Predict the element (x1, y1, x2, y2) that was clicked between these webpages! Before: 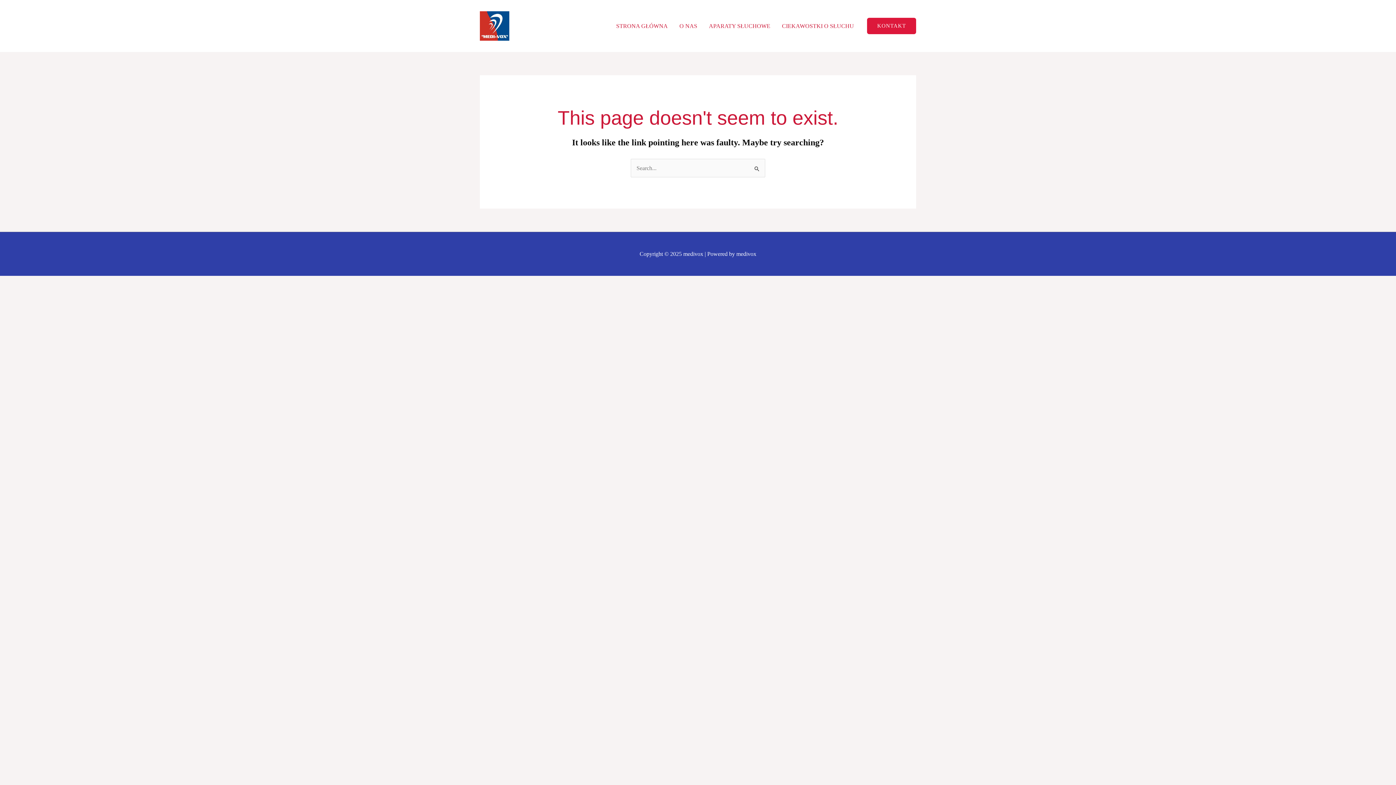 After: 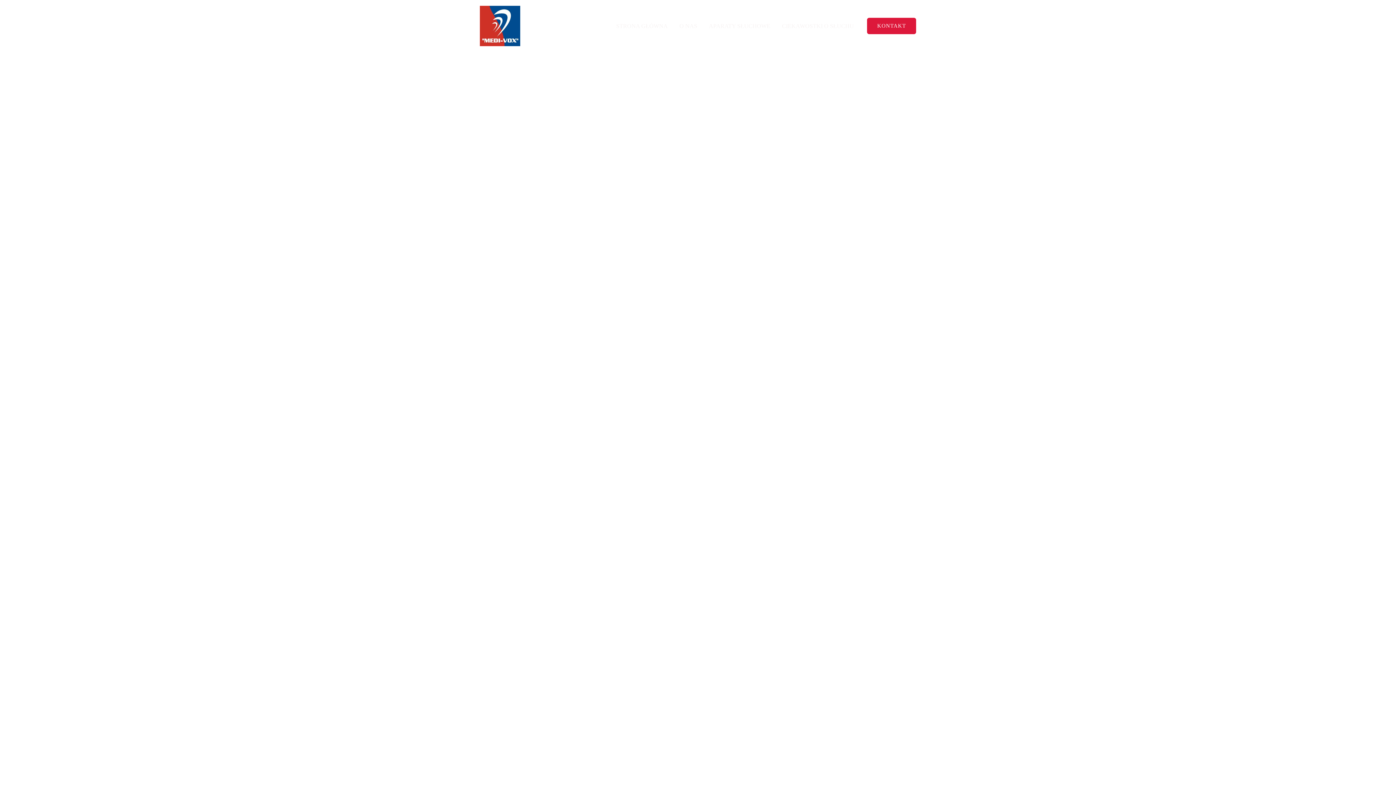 Action: bbox: (480, 22, 509, 28)